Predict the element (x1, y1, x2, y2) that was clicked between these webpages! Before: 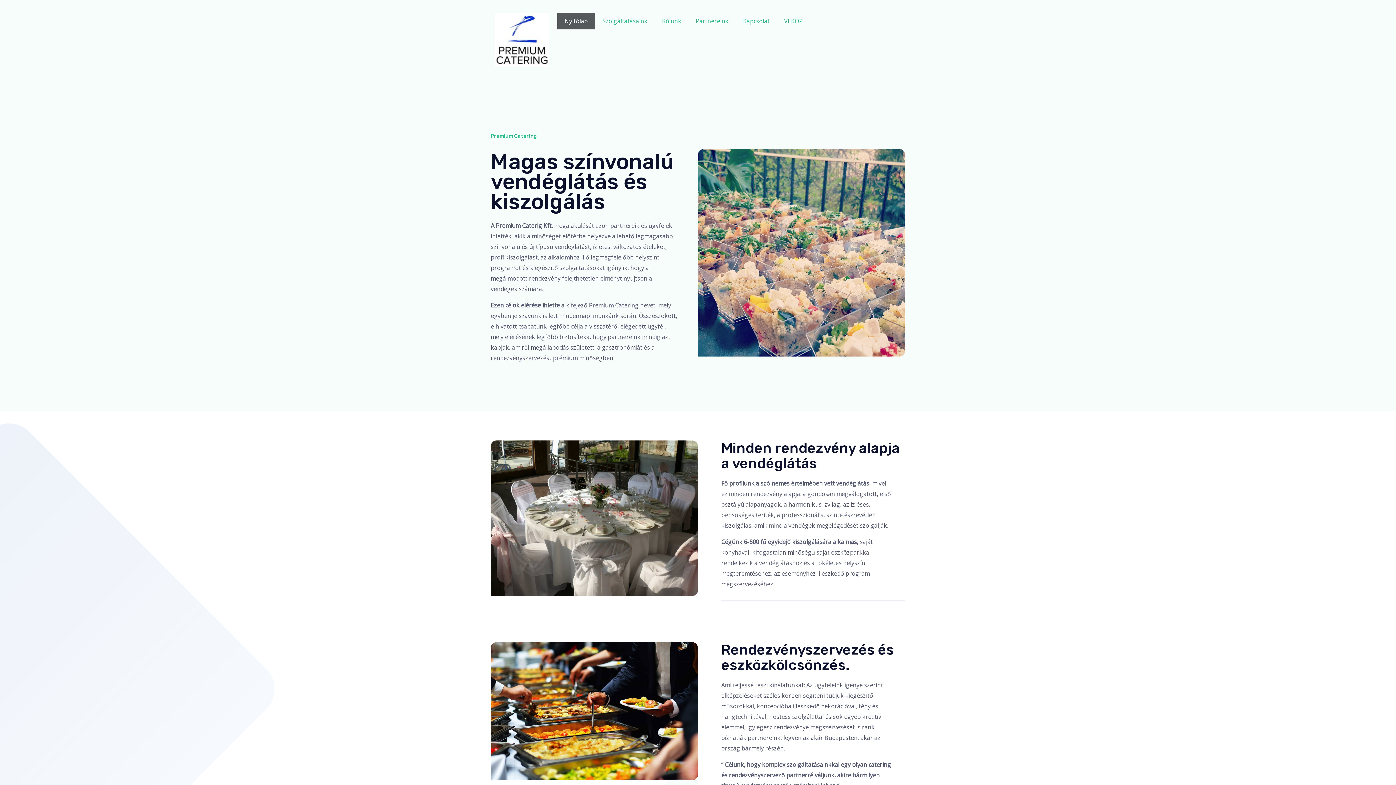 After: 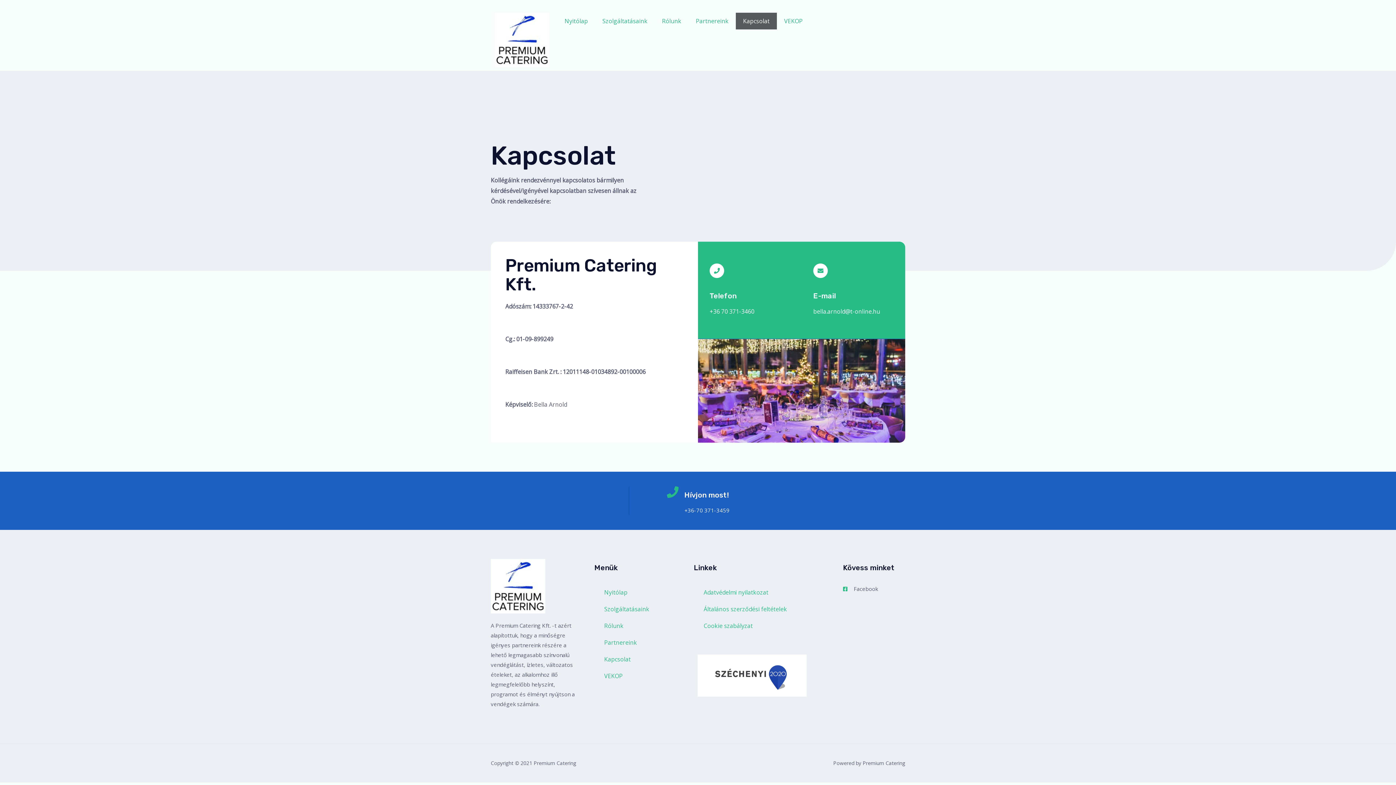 Action: label: Kapcsolat bbox: (735, 12, 777, 29)